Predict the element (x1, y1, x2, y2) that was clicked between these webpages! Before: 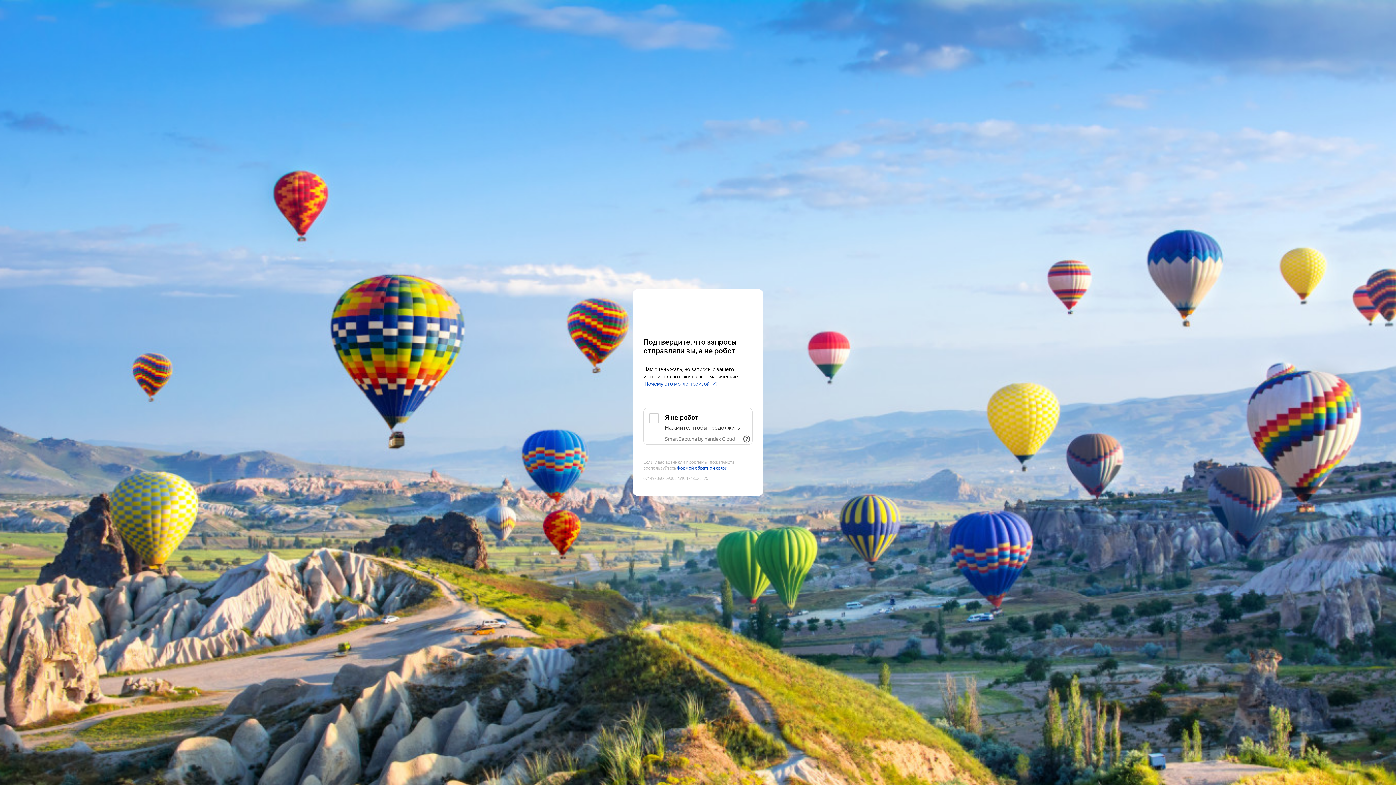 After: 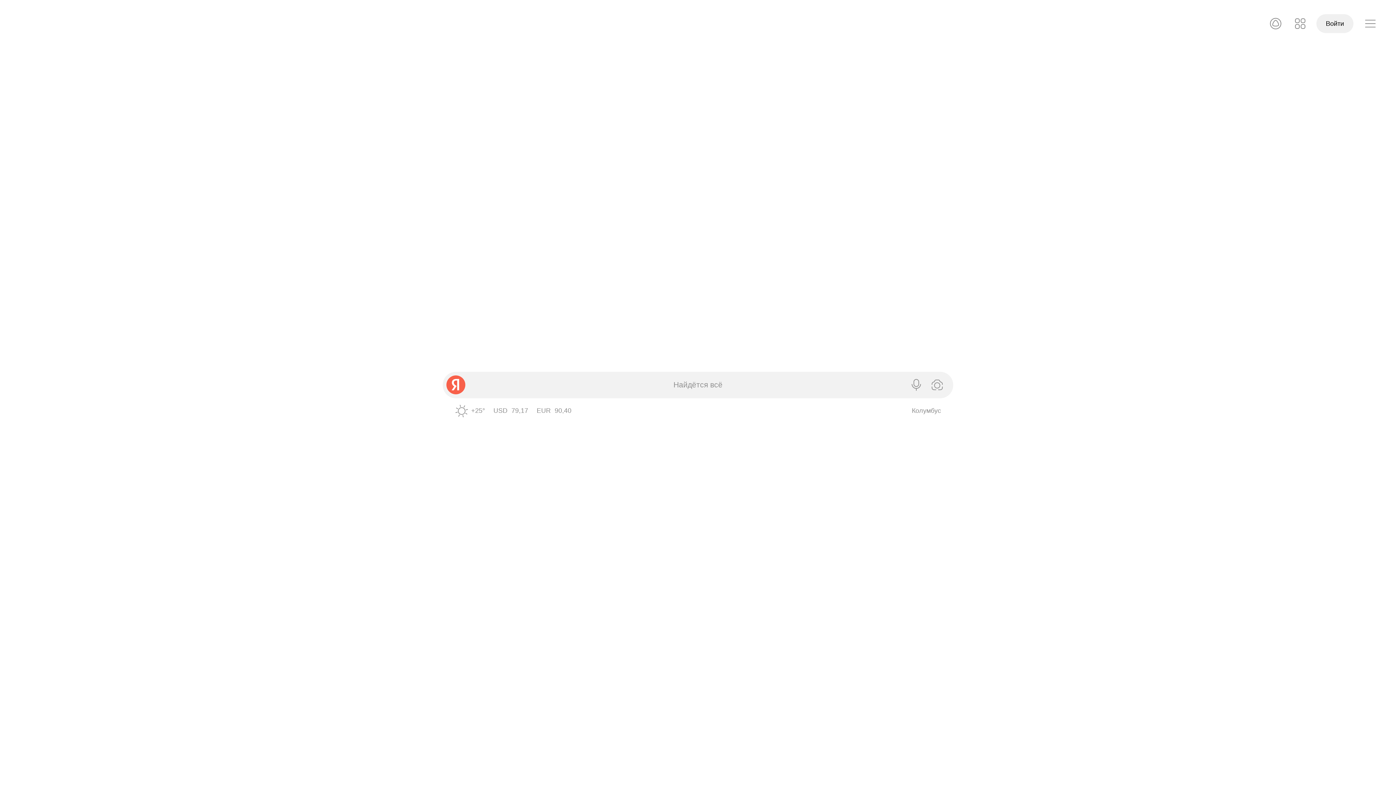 Action: bbox: (643, 303, 752, 316) label: Yandex